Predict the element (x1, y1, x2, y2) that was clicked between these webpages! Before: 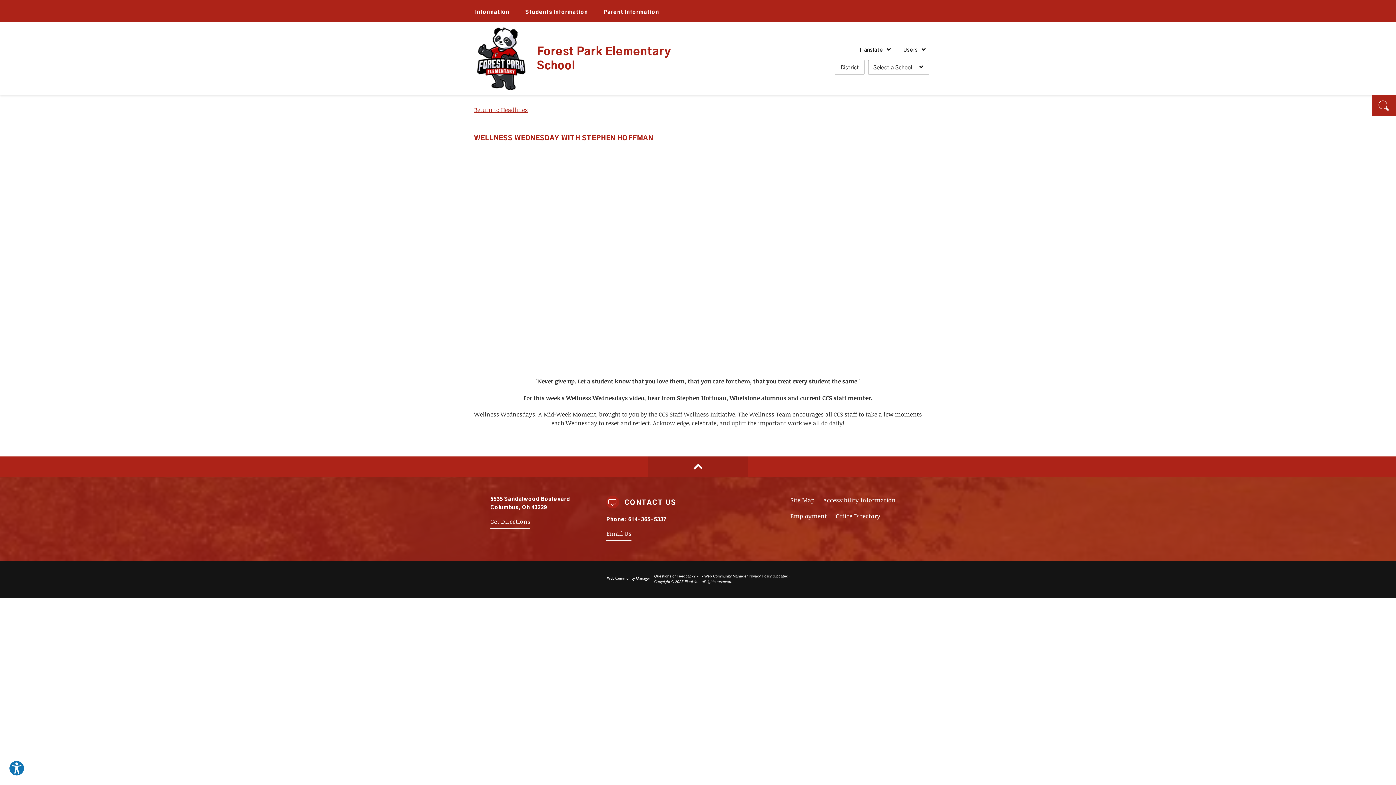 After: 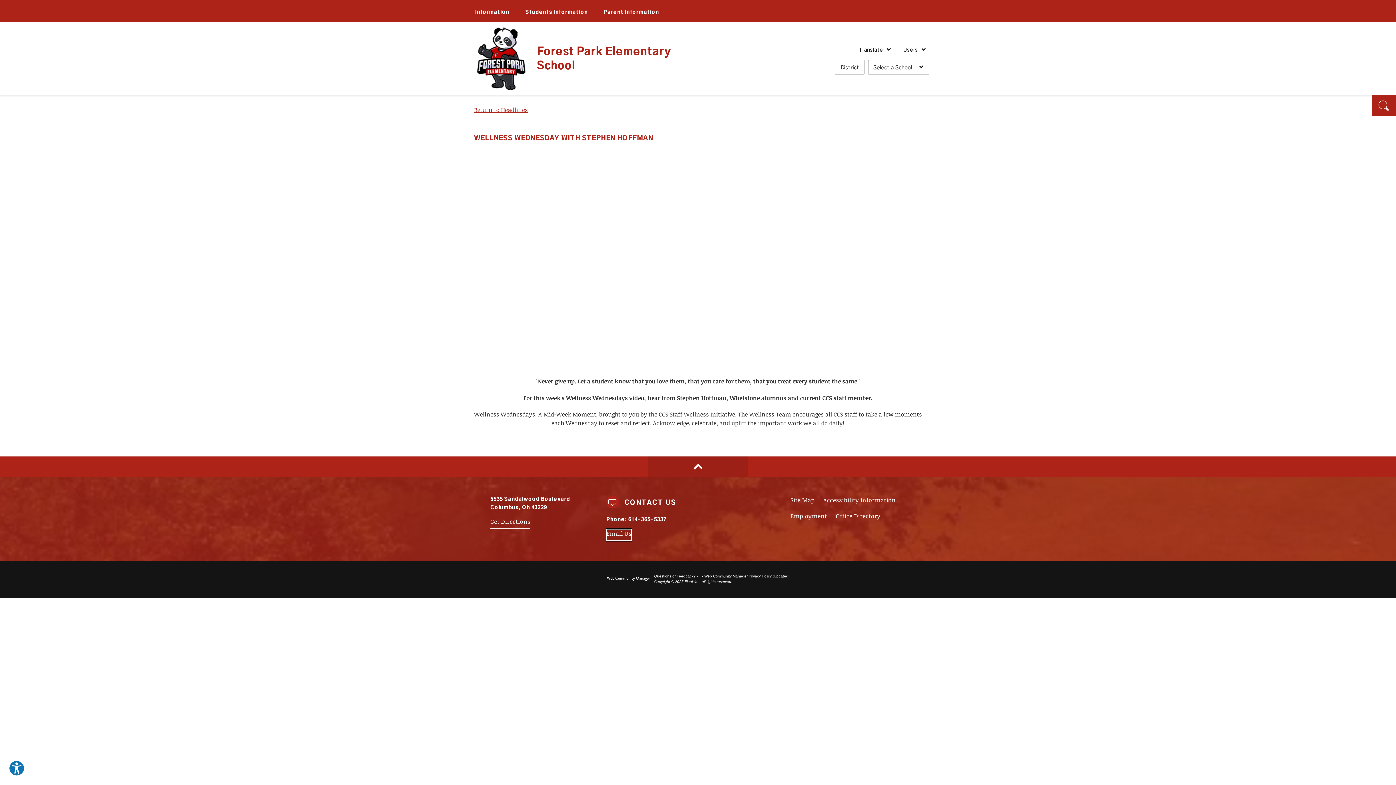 Action: bbox: (606, 529, 631, 541) label: Email Us